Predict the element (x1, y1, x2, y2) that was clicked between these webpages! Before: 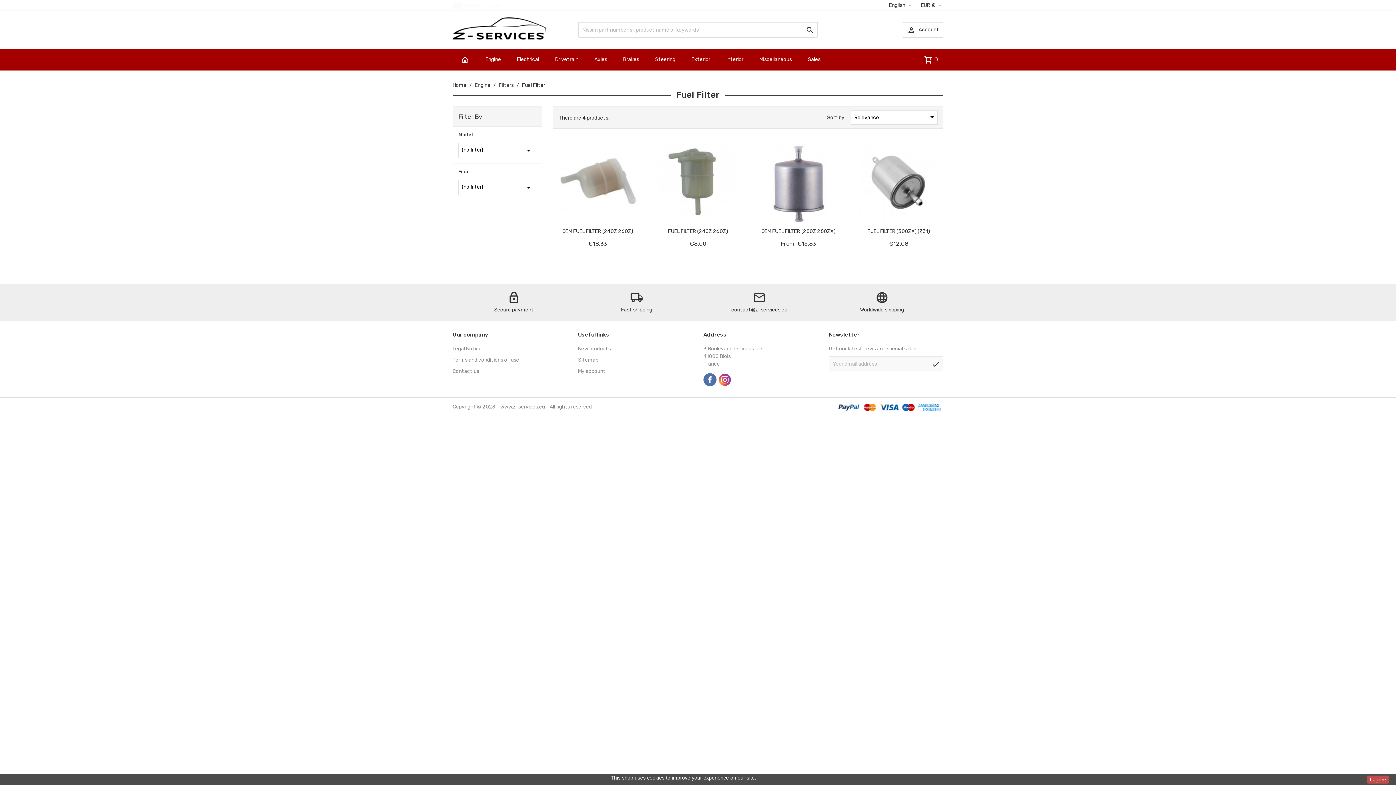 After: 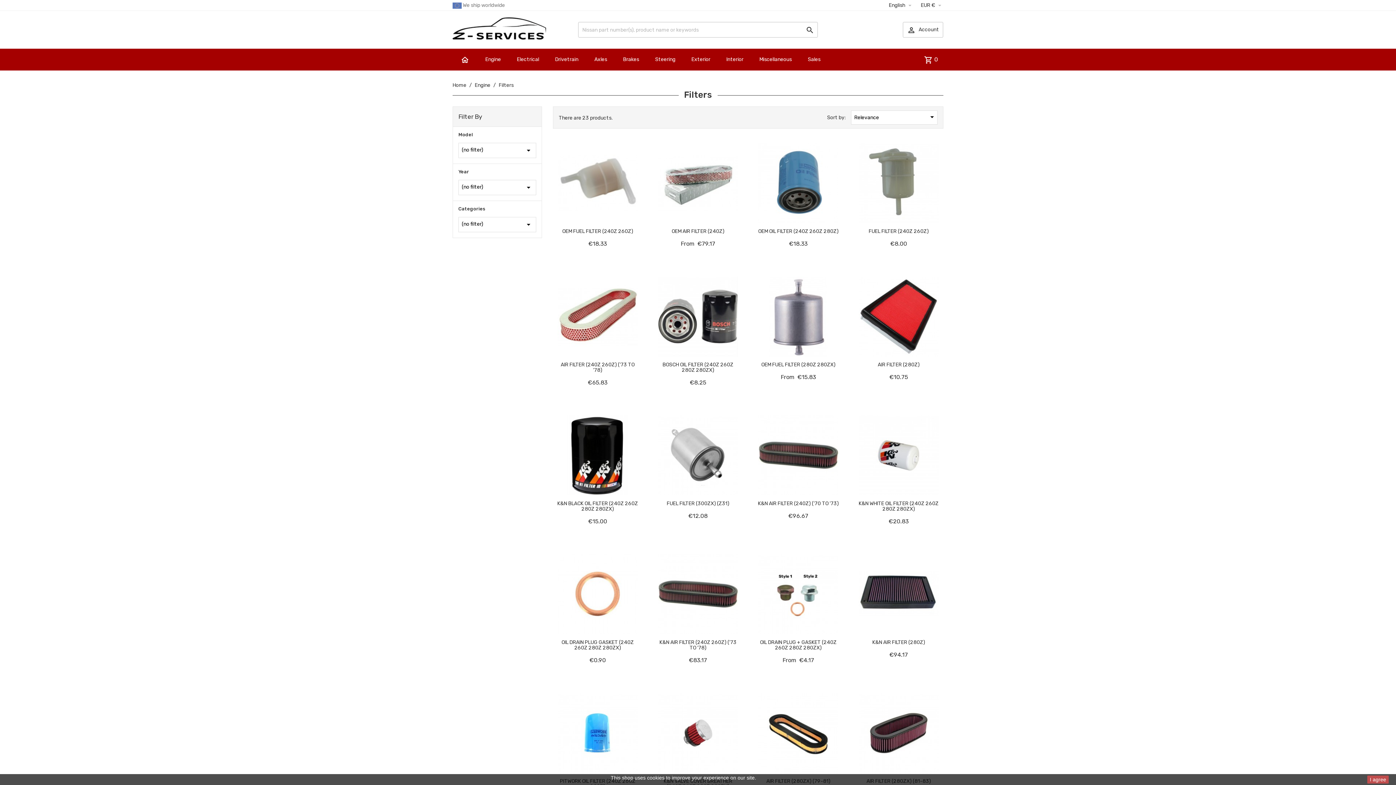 Action: bbox: (498, 82, 513, 88) label: Filters